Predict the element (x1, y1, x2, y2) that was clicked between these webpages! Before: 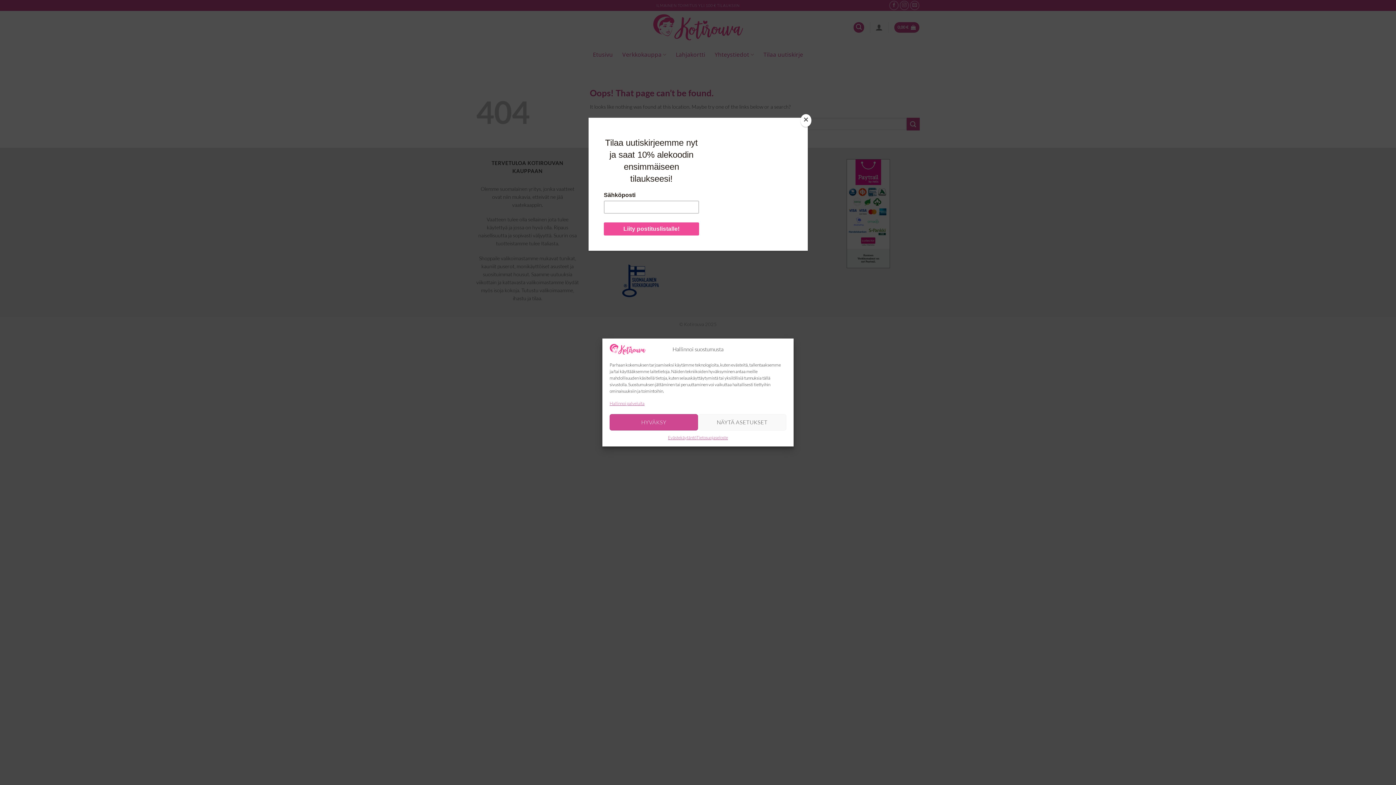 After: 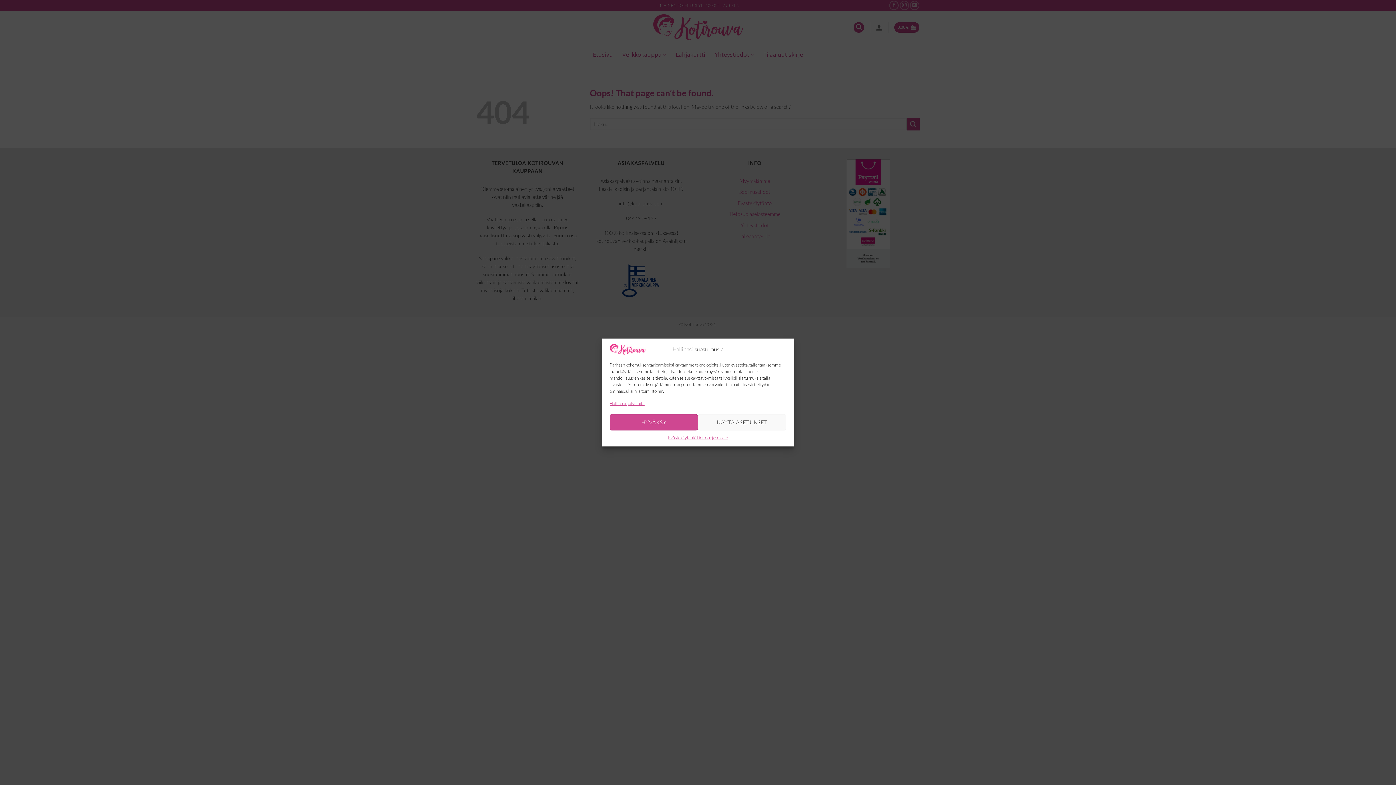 Action: bbox: (800, 114, 811, 126) label: Close